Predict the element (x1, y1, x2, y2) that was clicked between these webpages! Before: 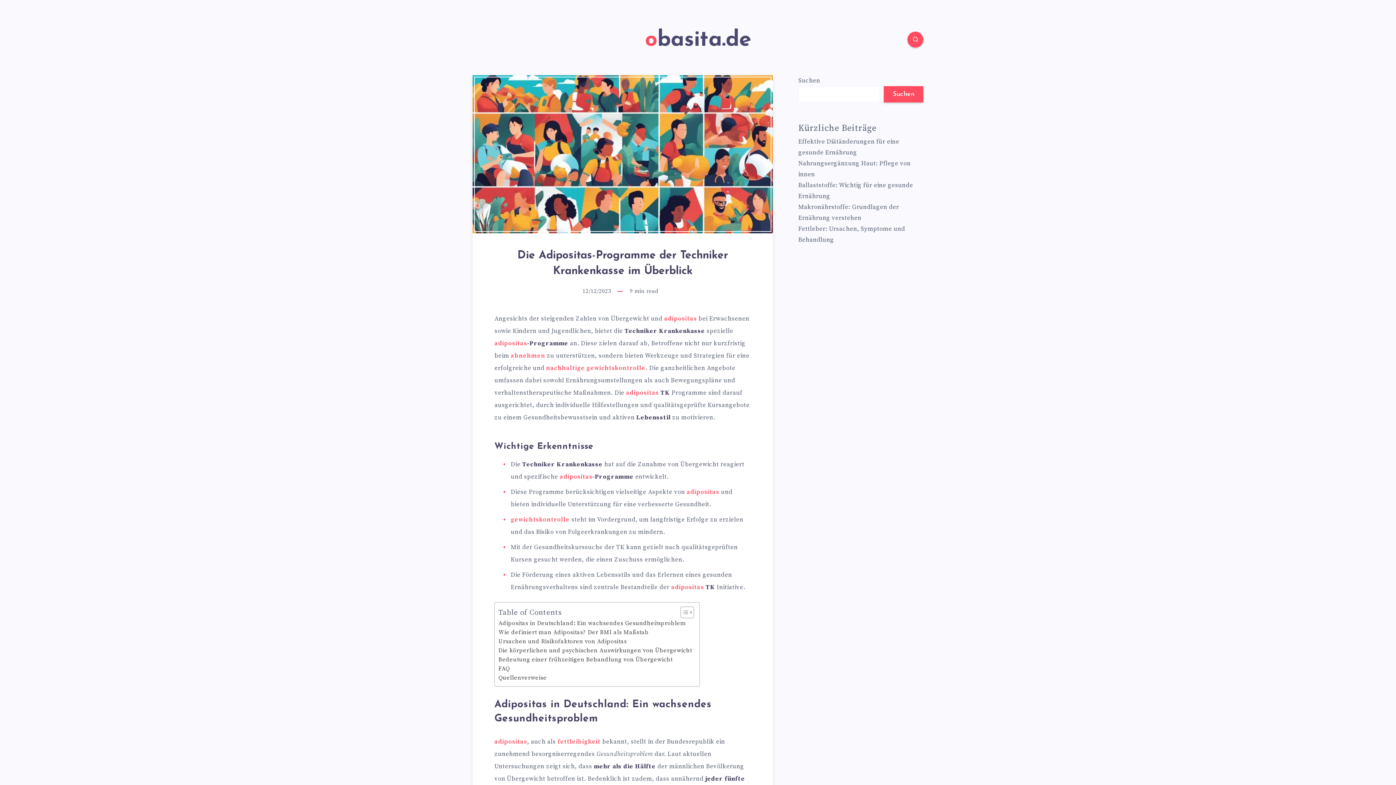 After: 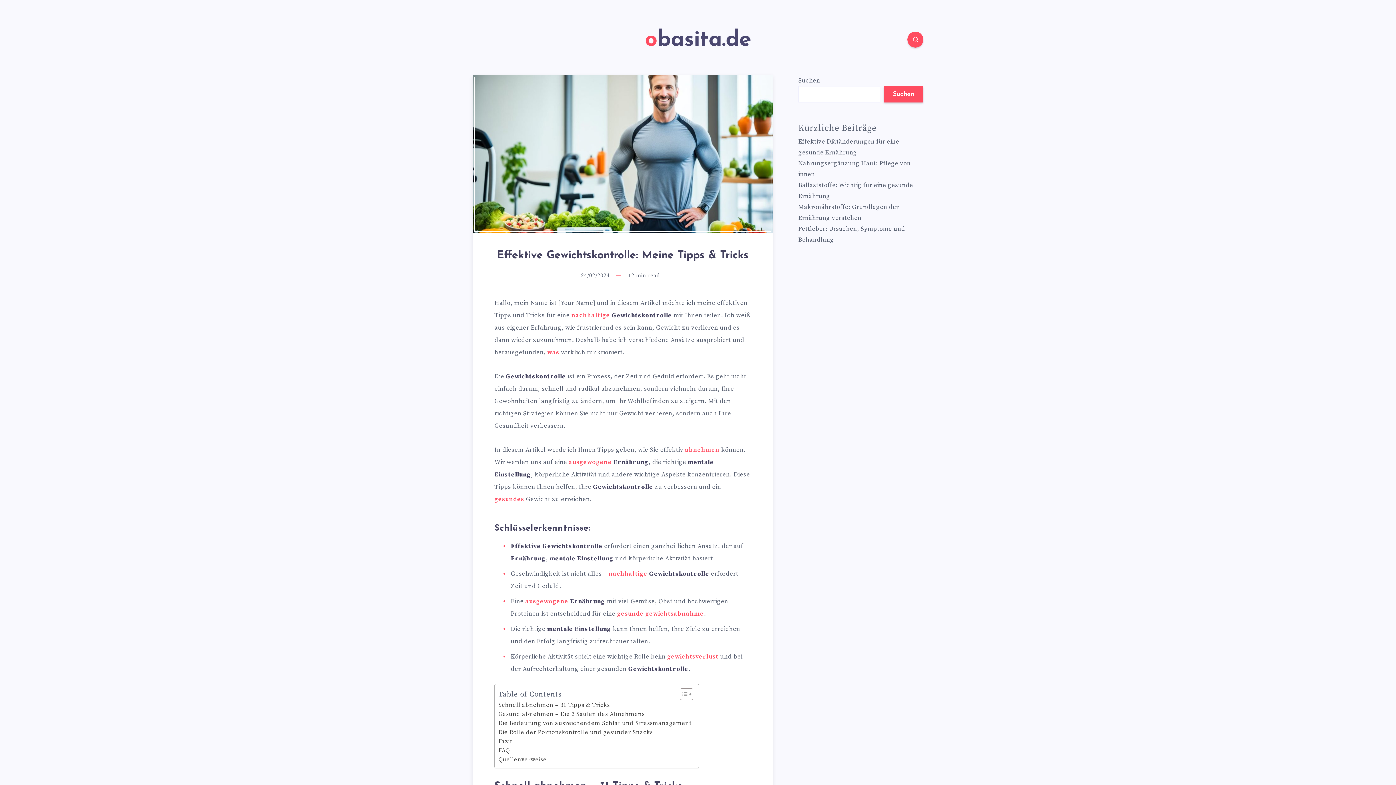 Action: label: gewichtskontrolle bbox: (510, 515, 569, 523)